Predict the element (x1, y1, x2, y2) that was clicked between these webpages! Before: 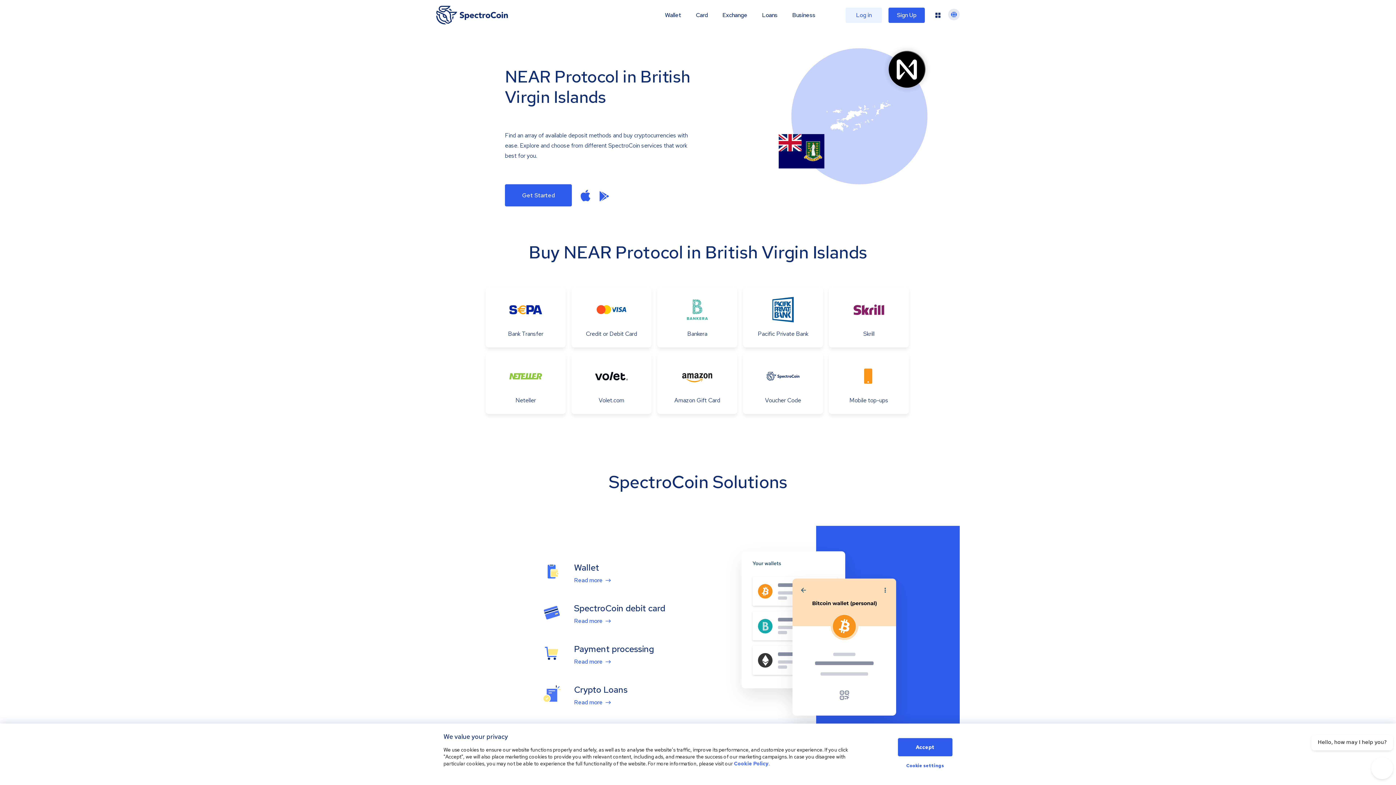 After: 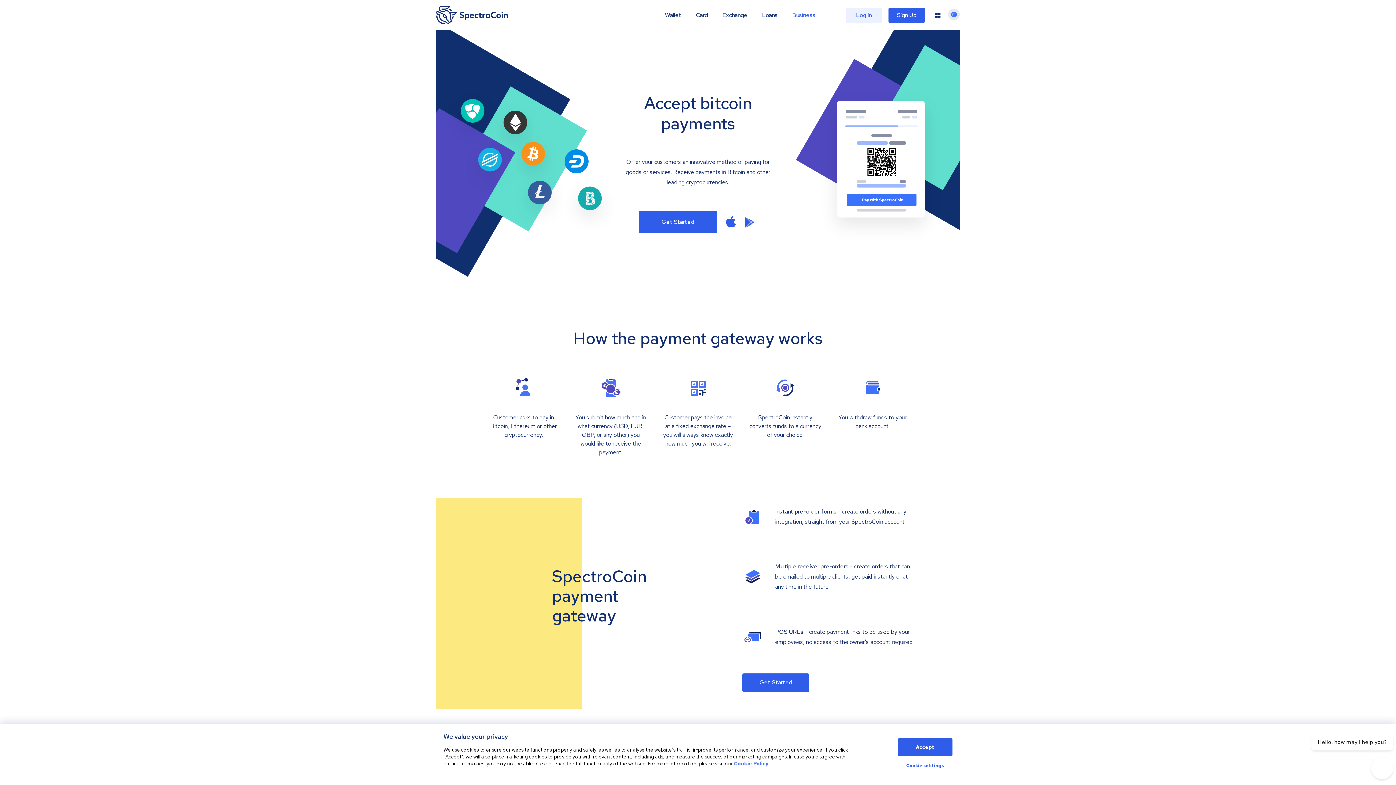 Action: bbox: (574, 658, 610, 665) label: Read more